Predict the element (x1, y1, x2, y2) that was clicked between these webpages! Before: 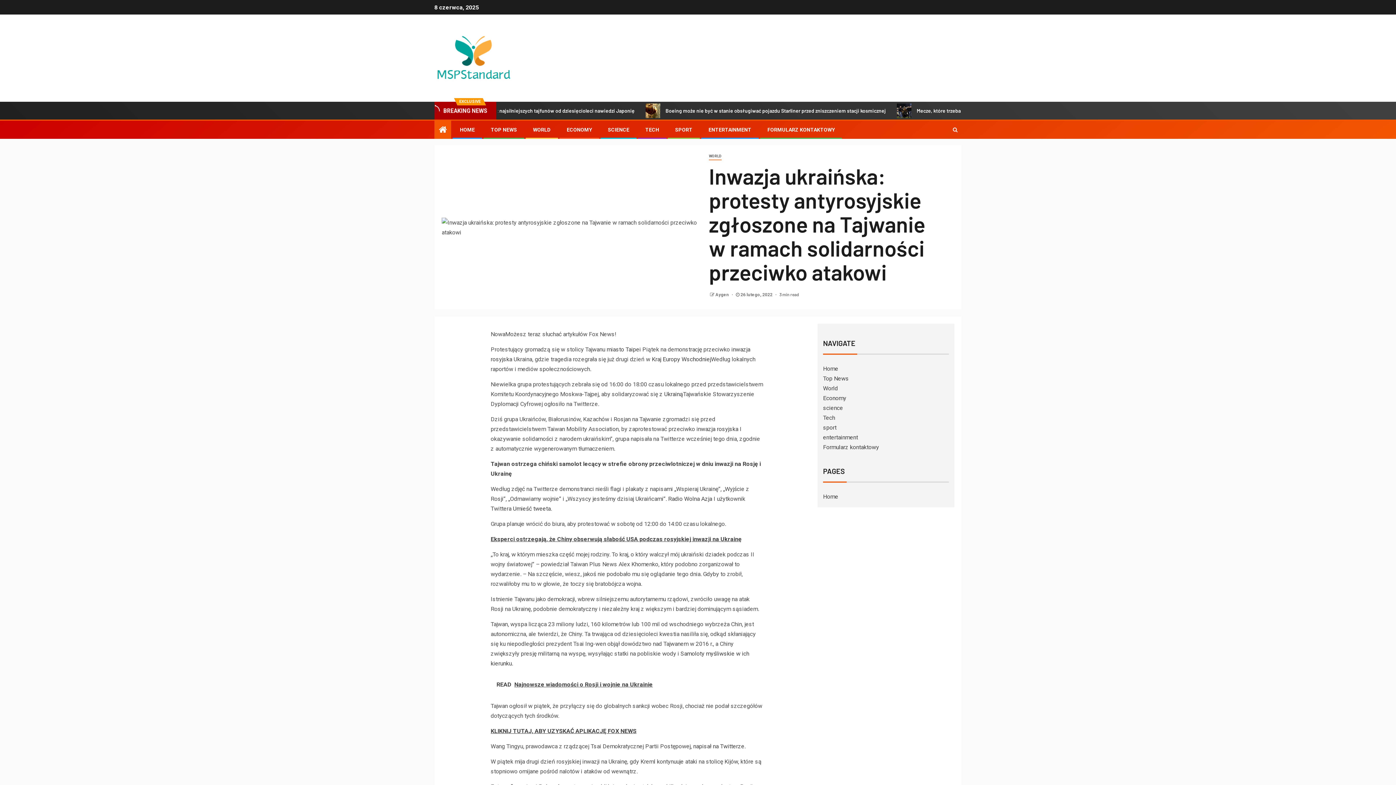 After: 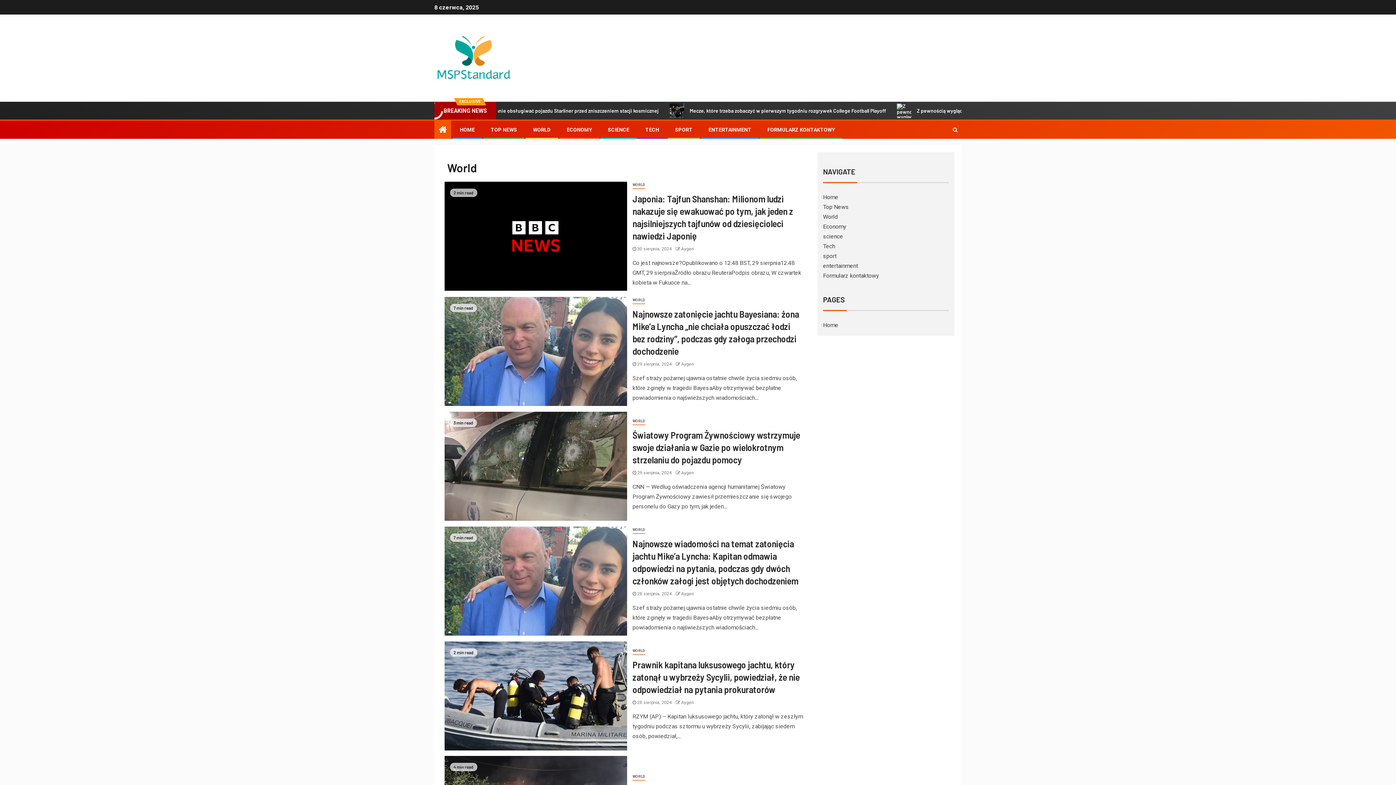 Action: label: WORLD bbox: (709, 152, 721, 160)